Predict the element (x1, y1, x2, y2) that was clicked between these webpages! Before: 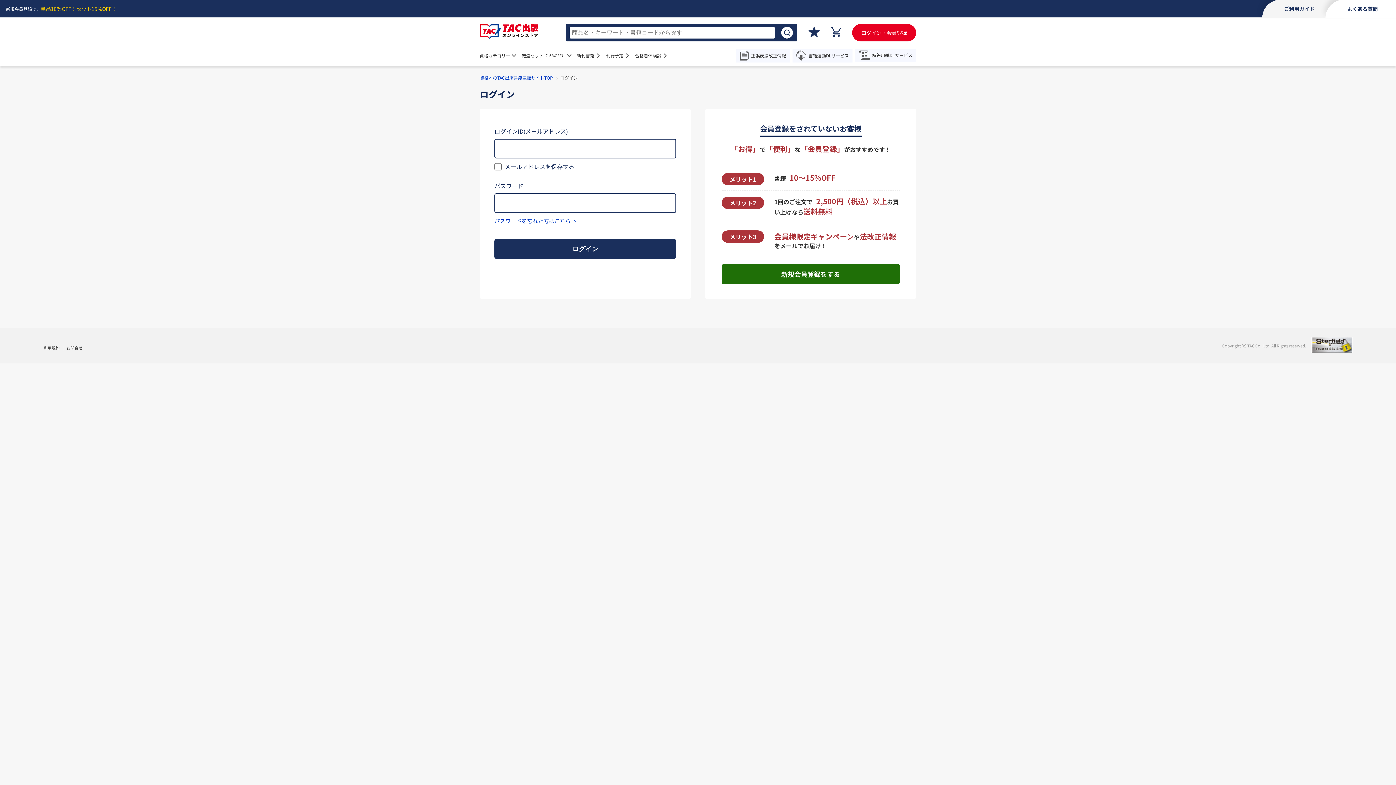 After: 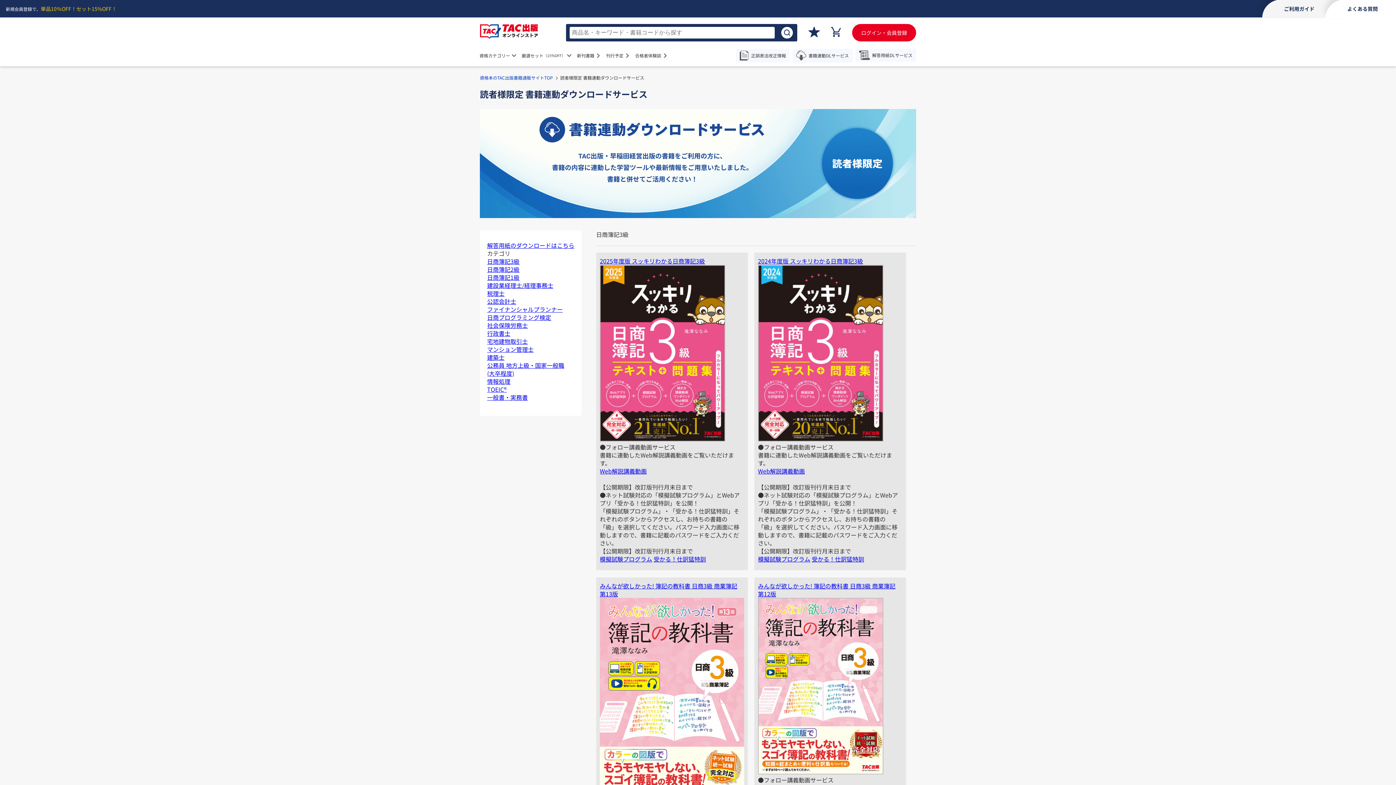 Action: label: 書籍連動DLサービス bbox: (792, 48, 852, 62)